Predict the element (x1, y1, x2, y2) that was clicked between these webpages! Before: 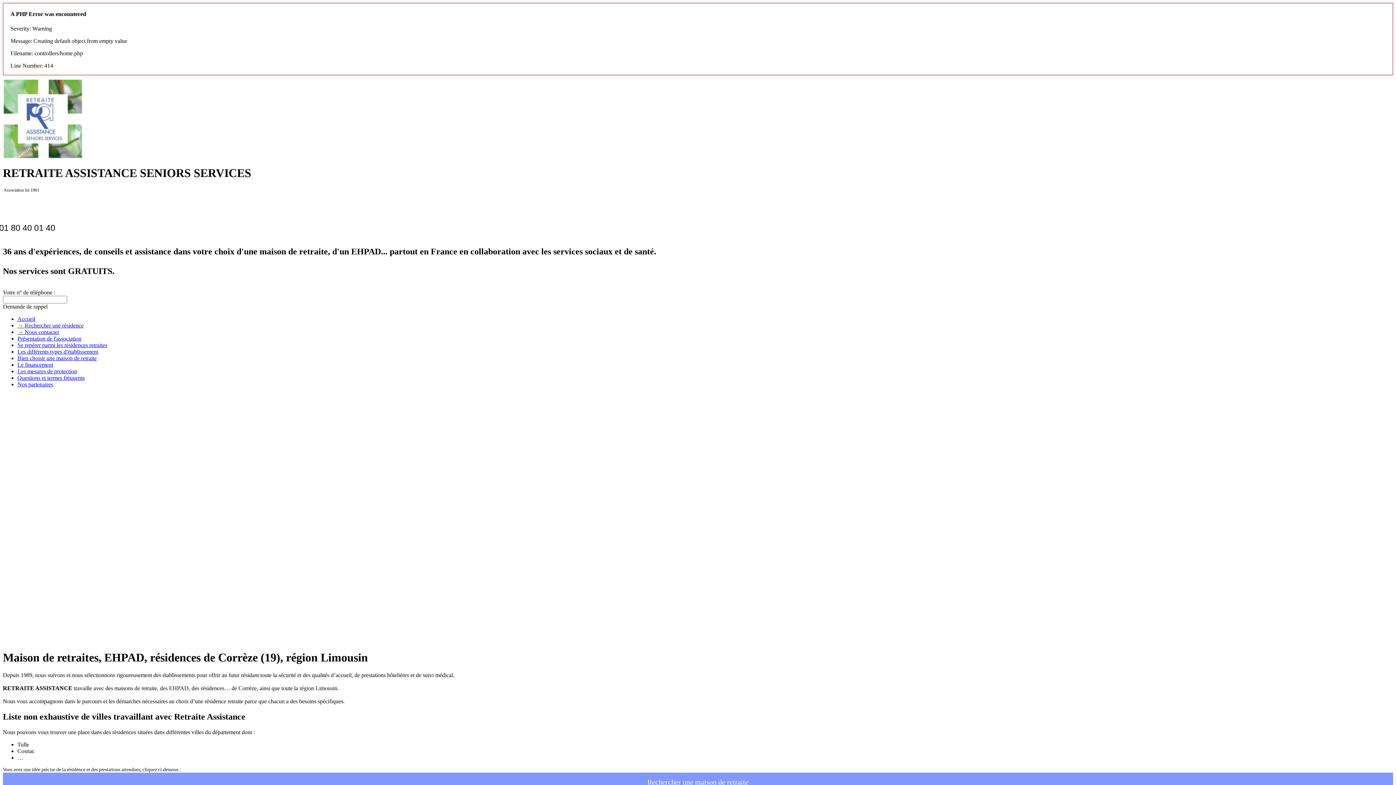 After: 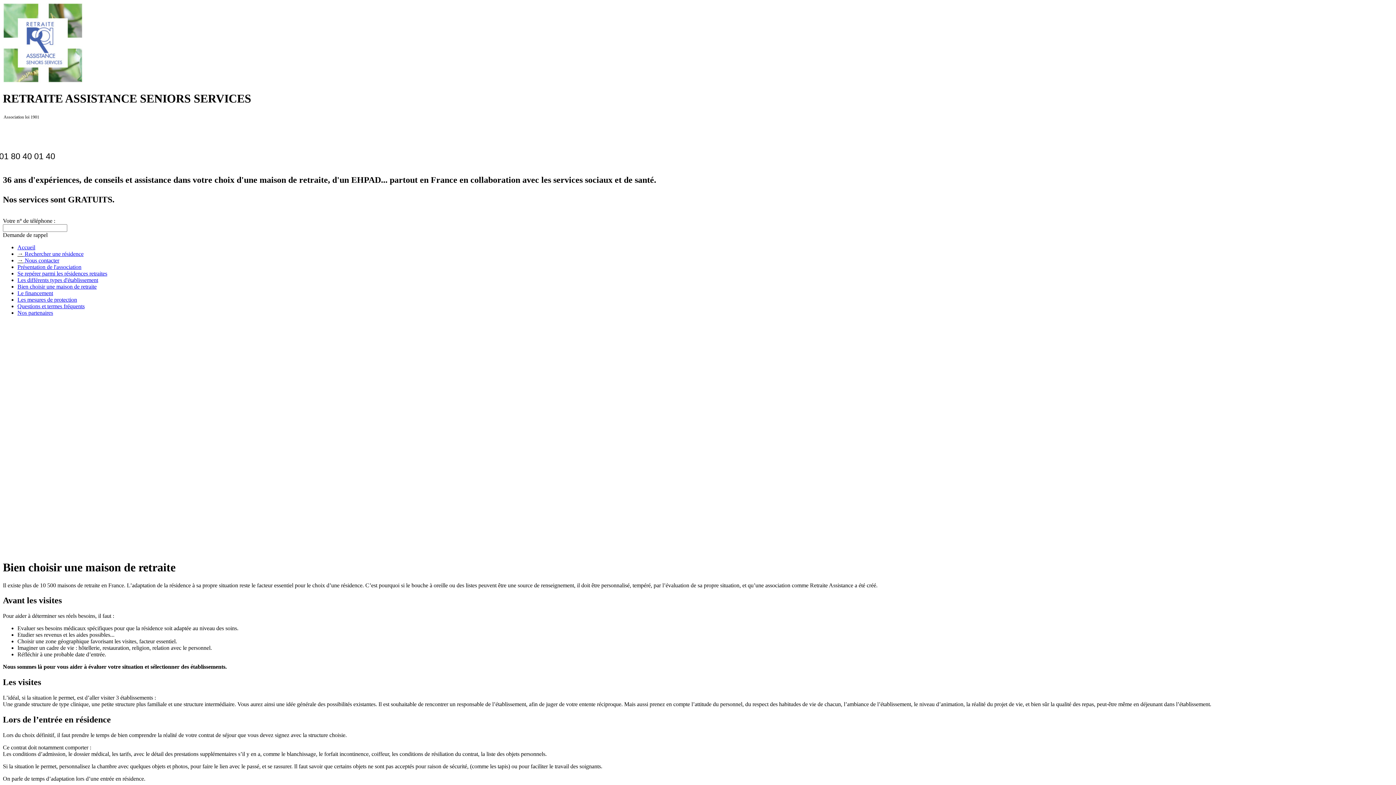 Action: label: Bien choisir une maison de retraite bbox: (17, 355, 96, 361)